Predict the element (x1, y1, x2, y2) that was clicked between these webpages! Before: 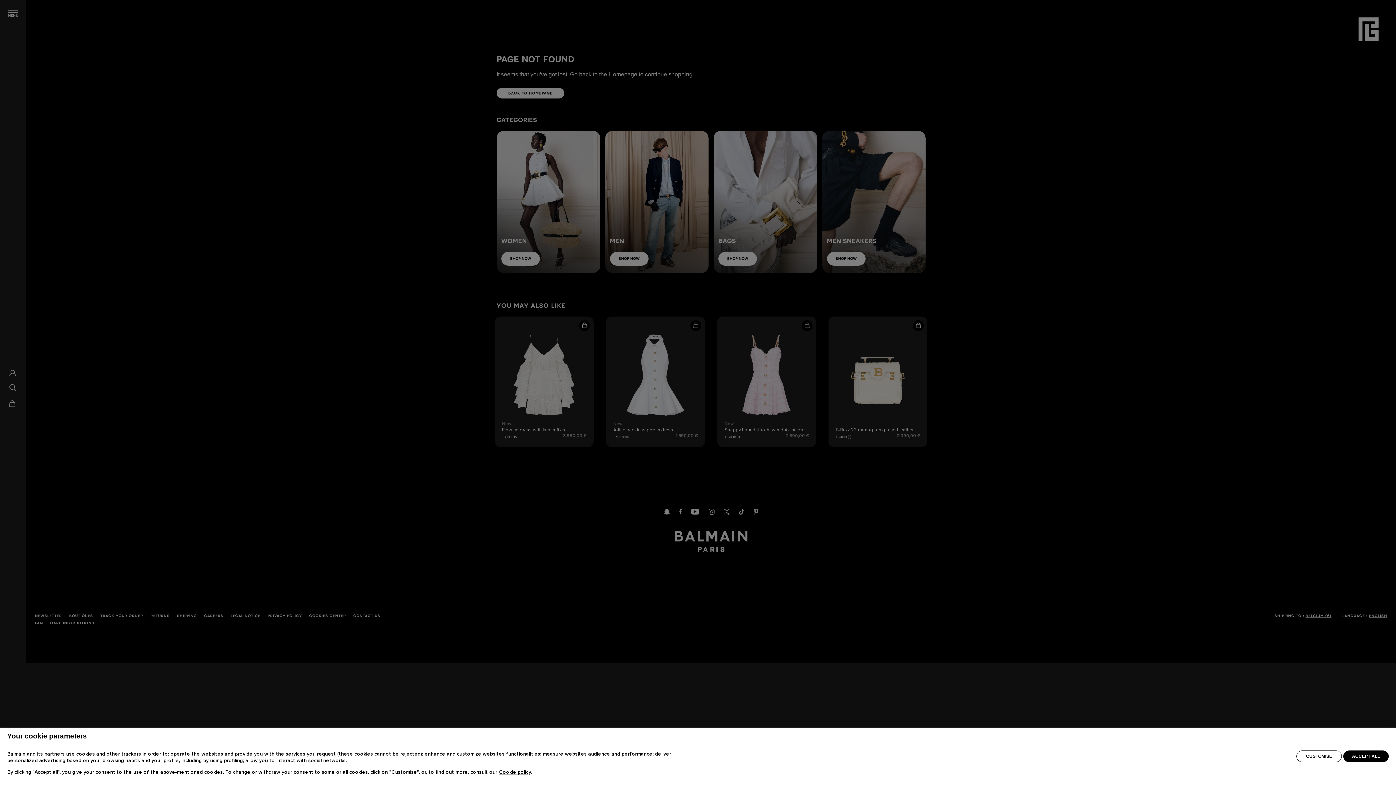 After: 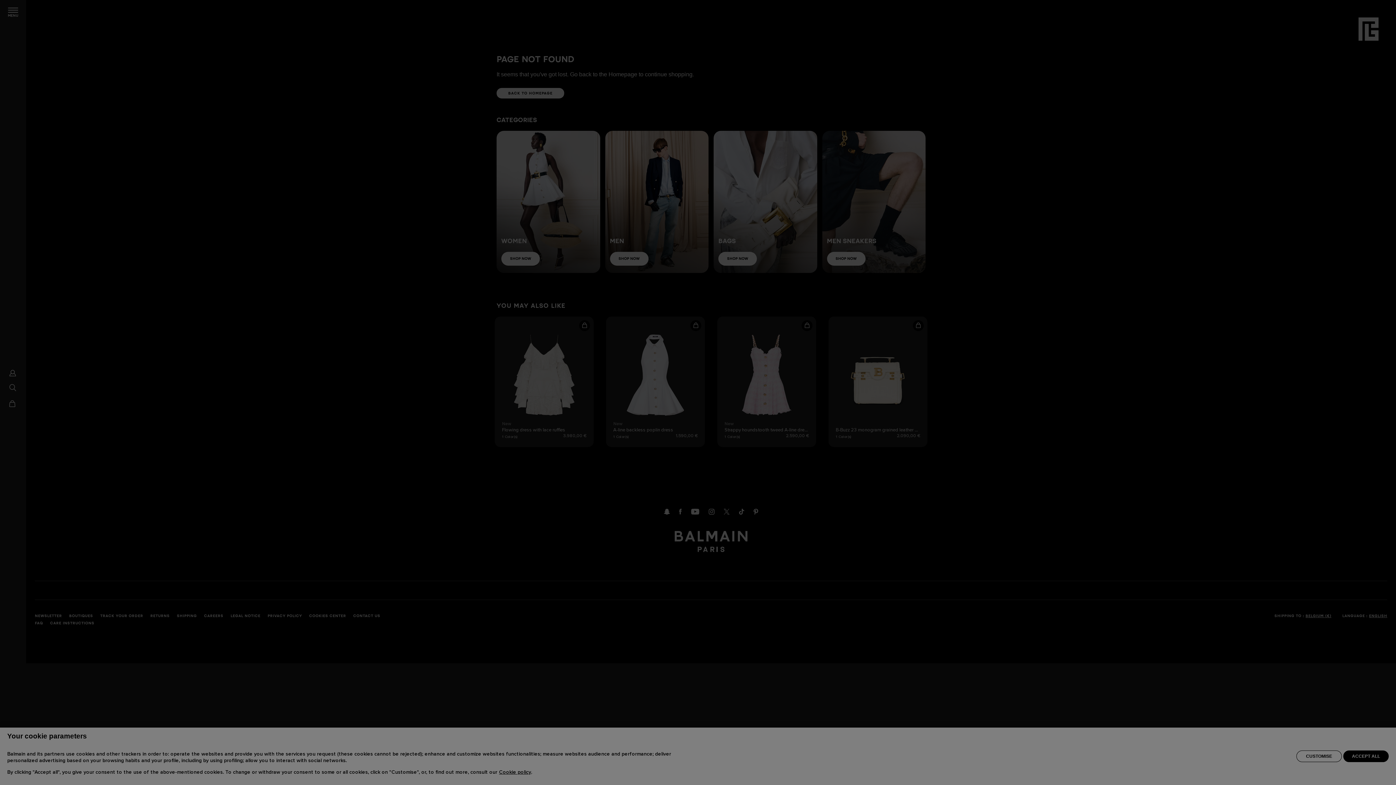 Action: label: CUSTOMISE bbox: (1296, 750, 1342, 762)